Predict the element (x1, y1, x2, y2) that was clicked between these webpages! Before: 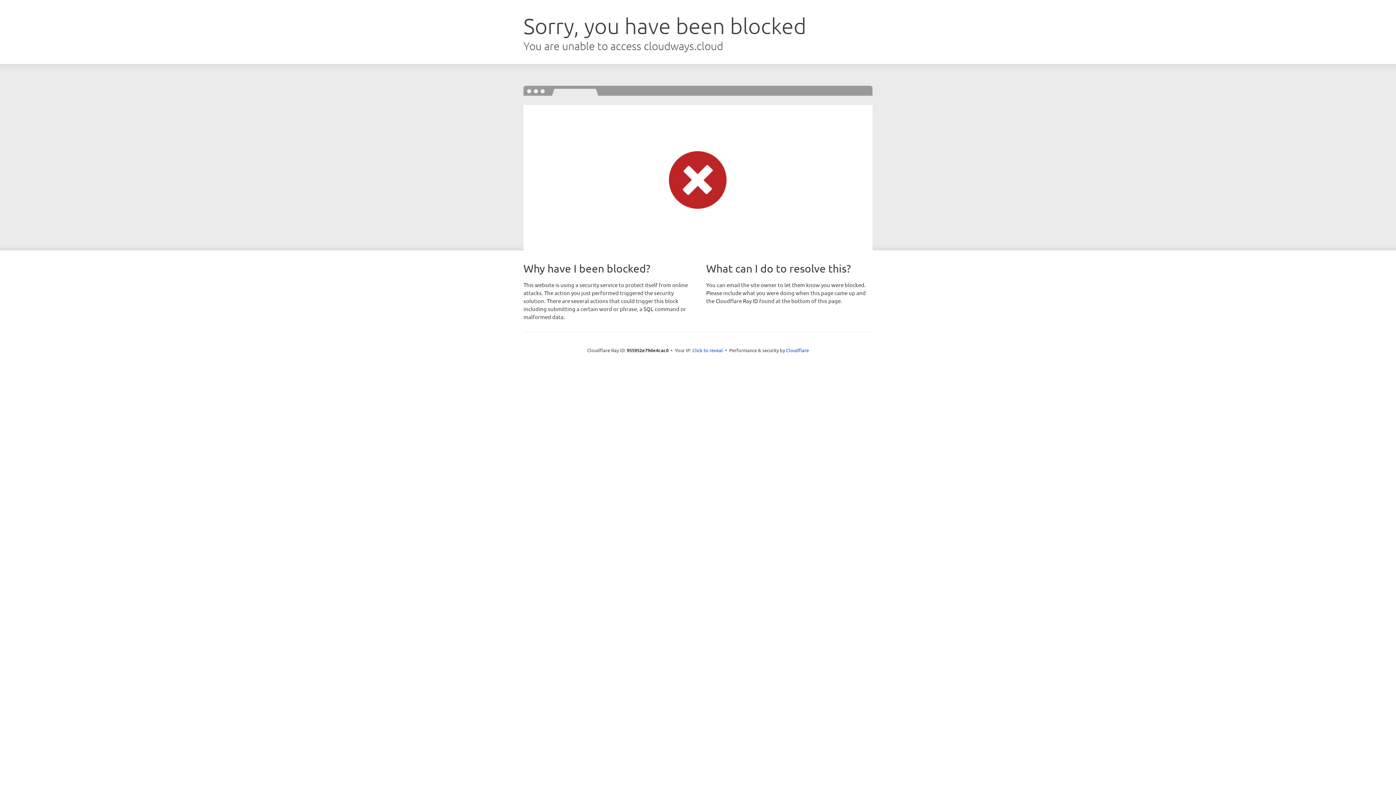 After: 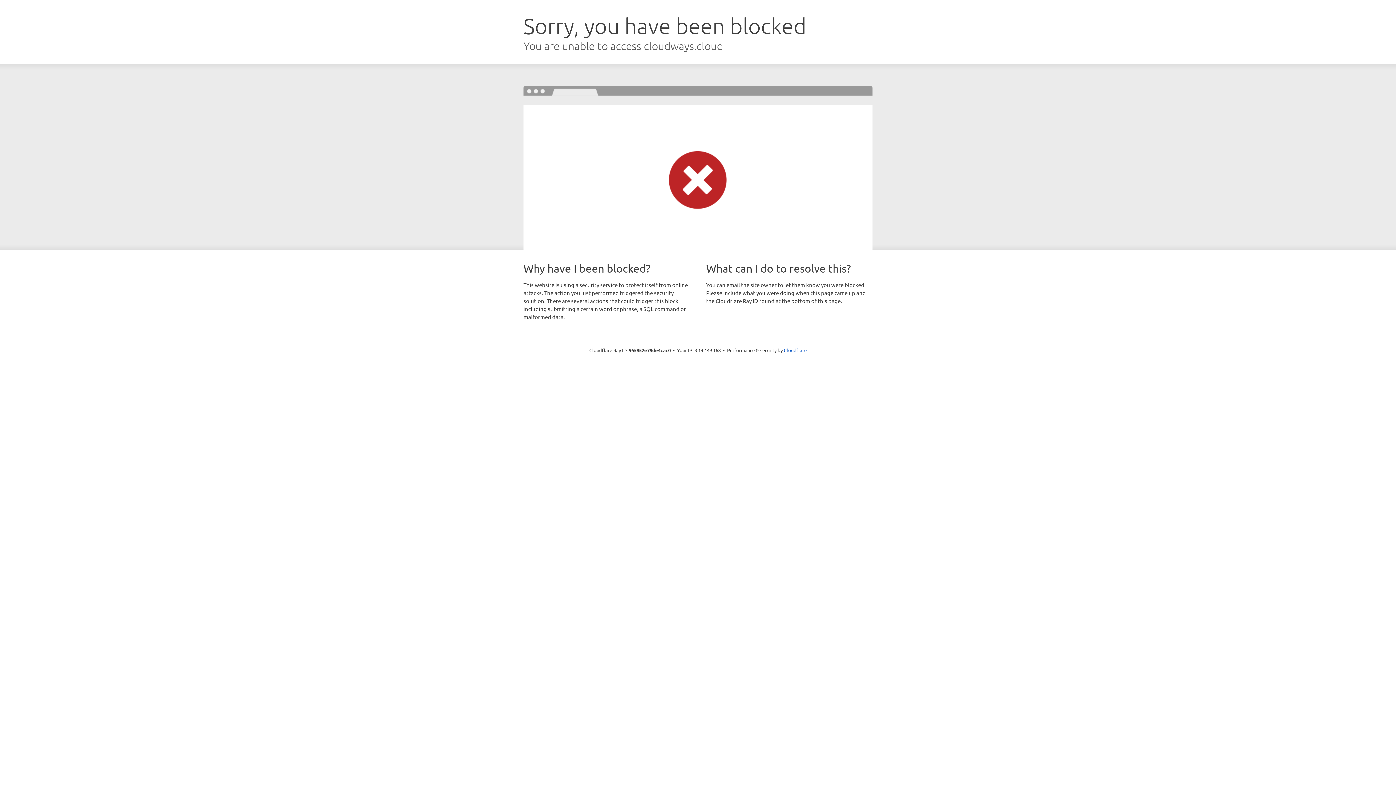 Action: bbox: (692, 346, 723, 353) label: Click to reveal